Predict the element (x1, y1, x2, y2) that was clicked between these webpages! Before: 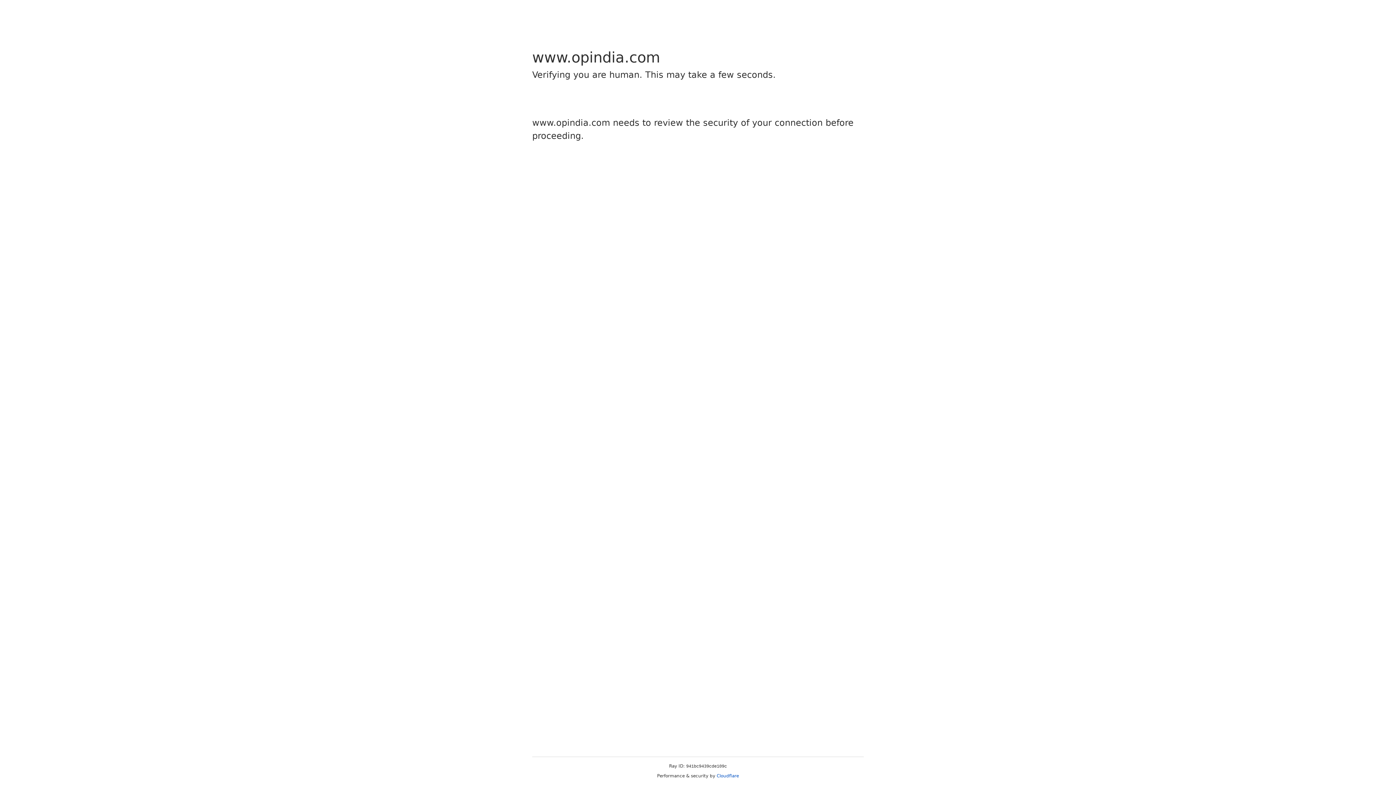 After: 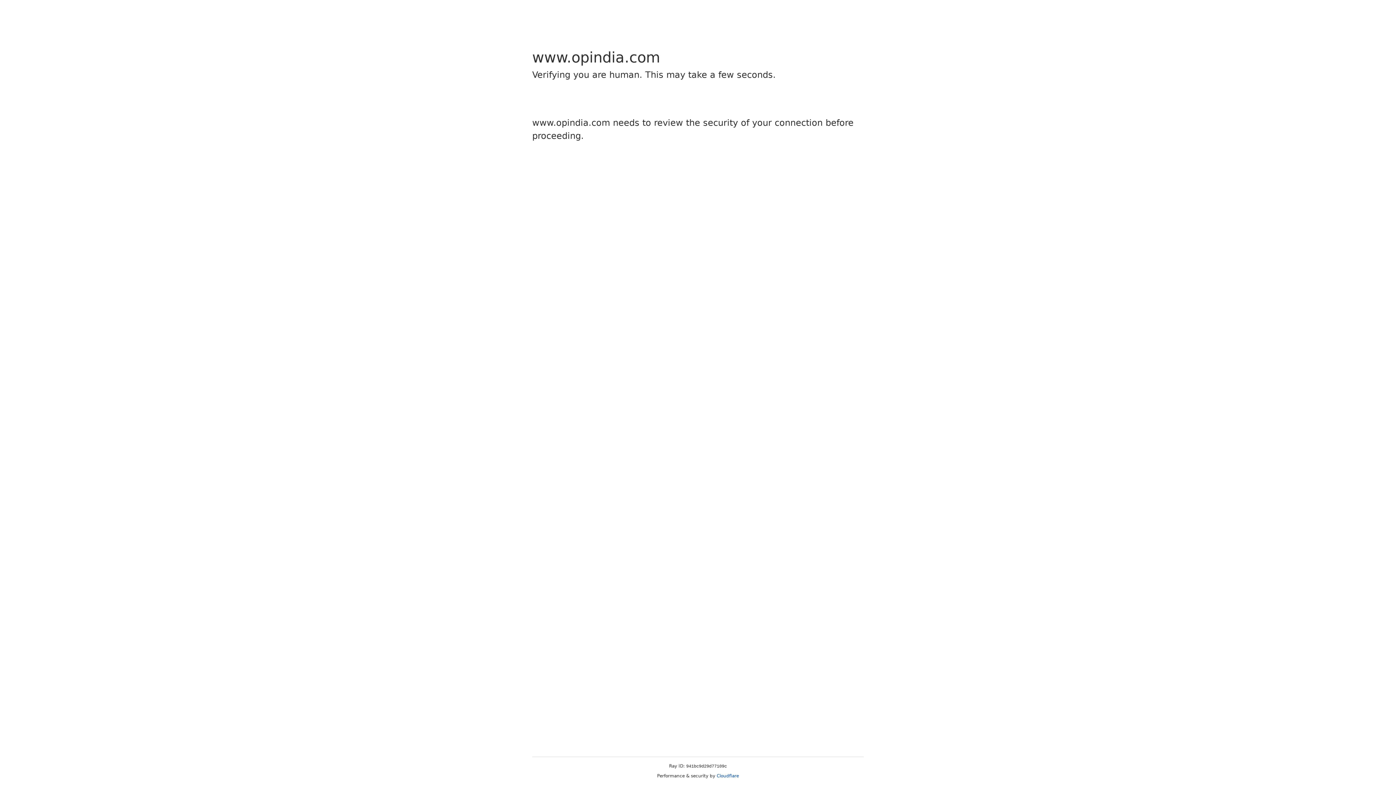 Action: bbox: (716, 773, 739, 778) label: Cloudflare